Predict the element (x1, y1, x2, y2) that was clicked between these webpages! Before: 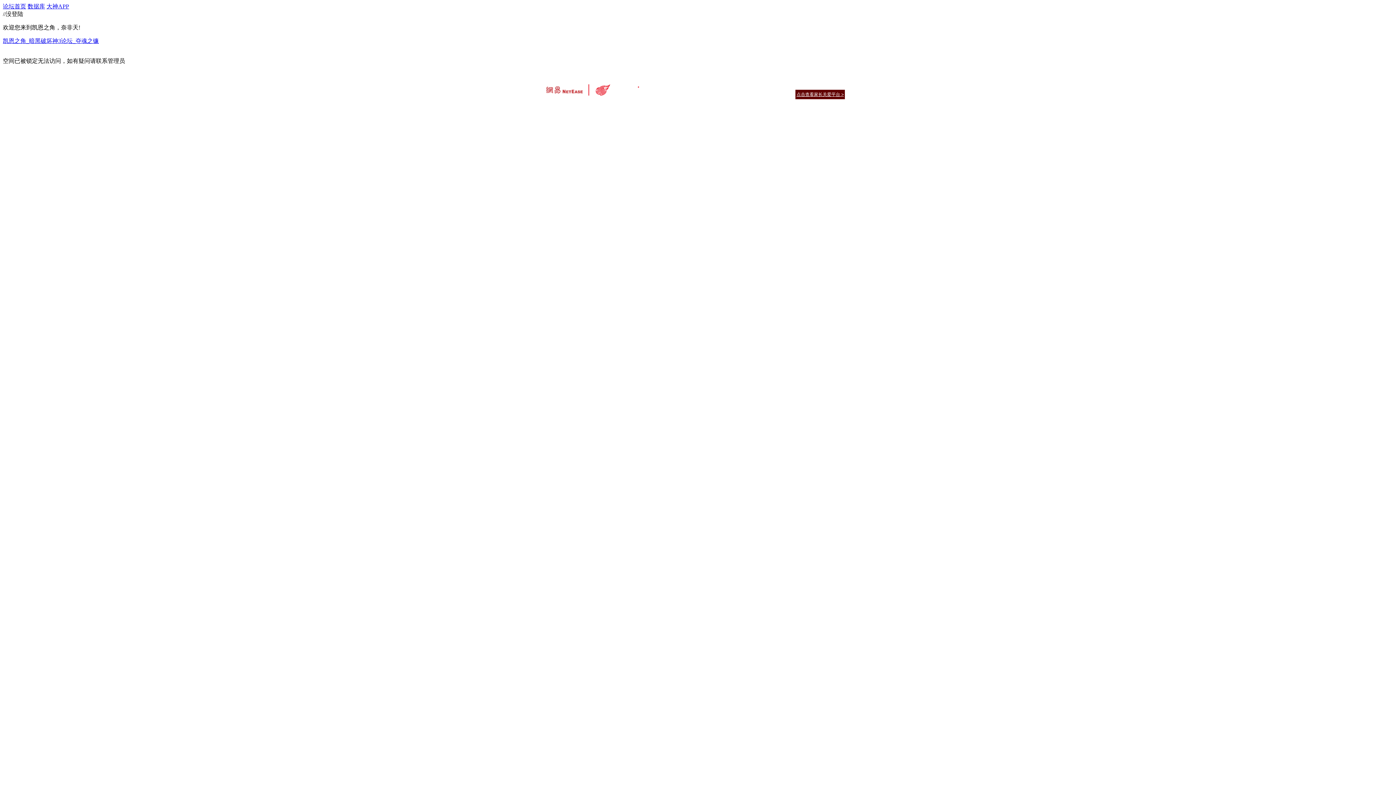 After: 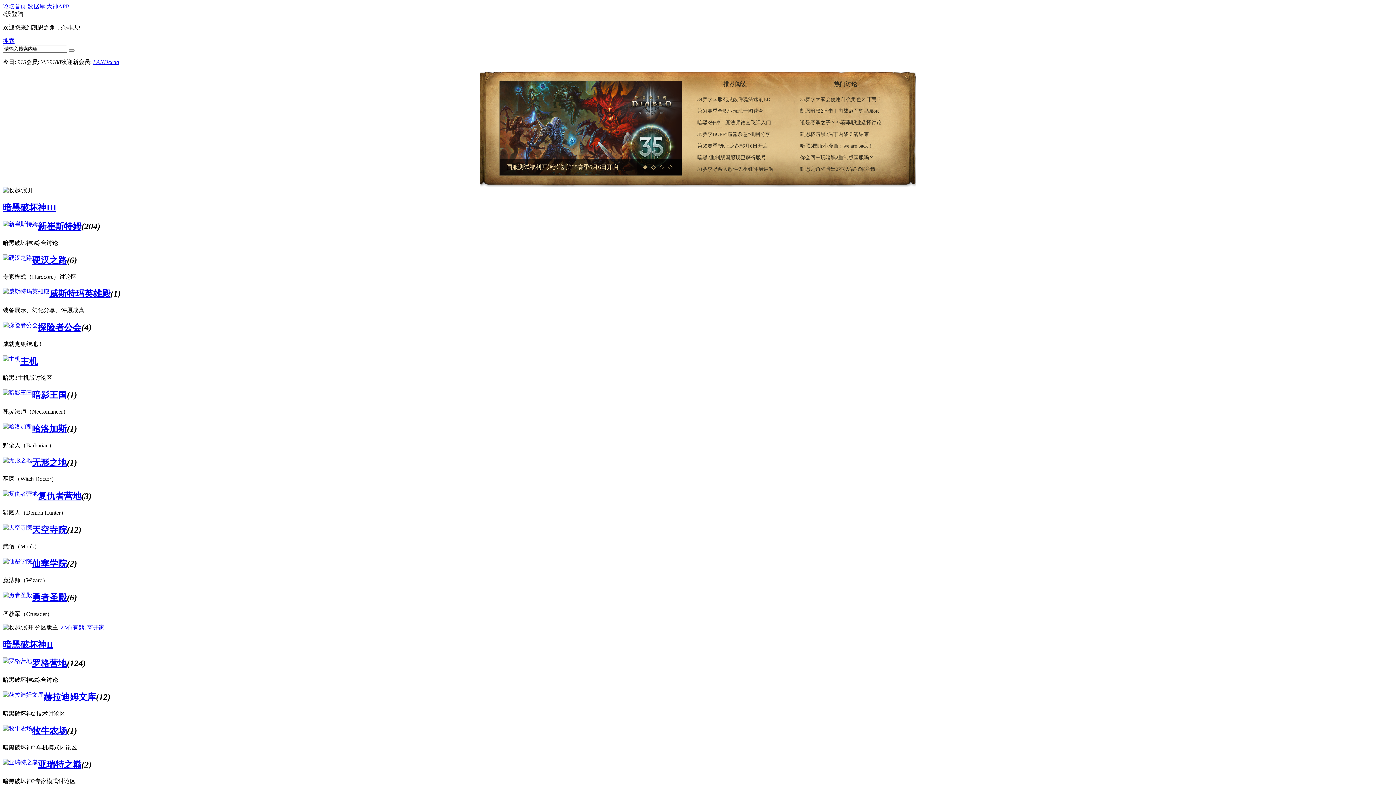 Action: bbox: (2, 37, 98, 44) label: 凯恩之角_暗黑破坏神3论坛_夺魂之镰